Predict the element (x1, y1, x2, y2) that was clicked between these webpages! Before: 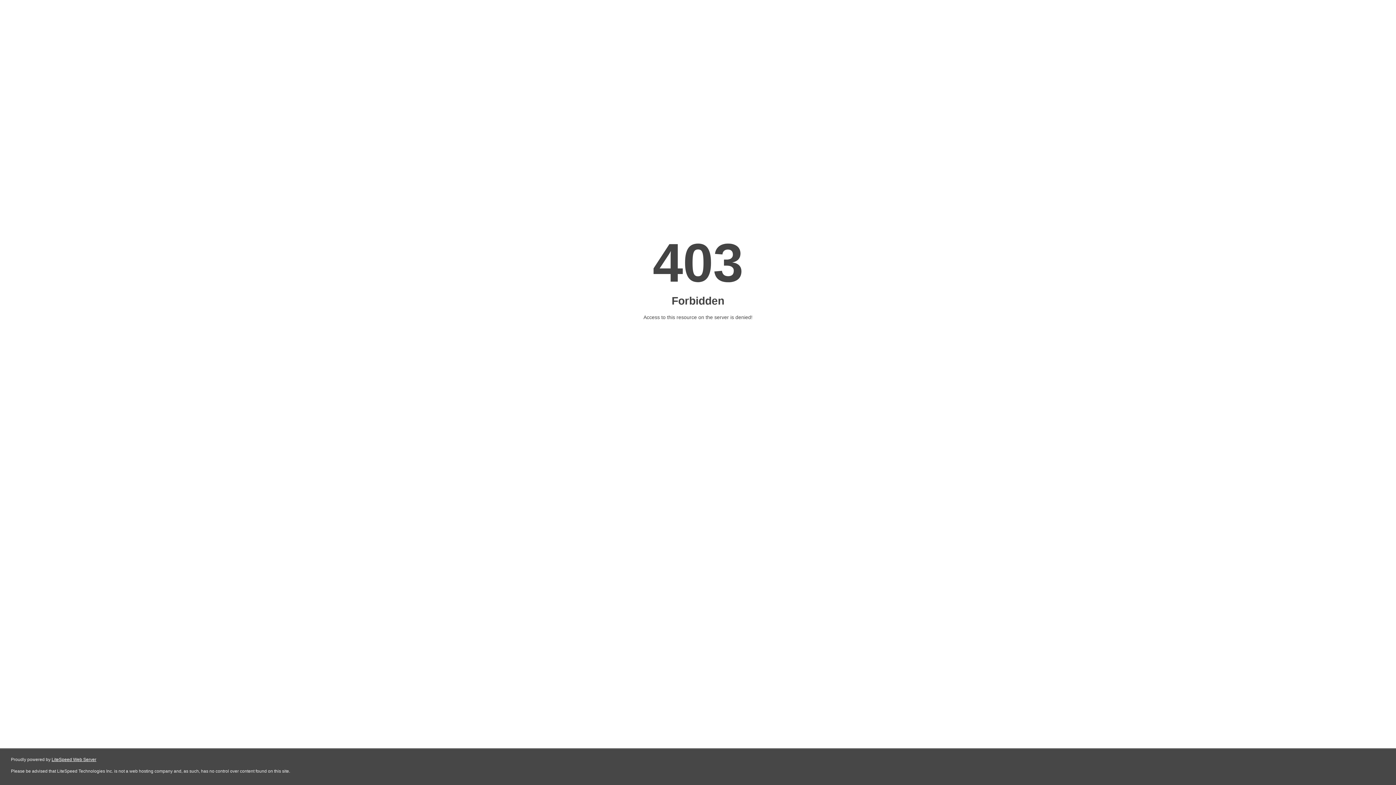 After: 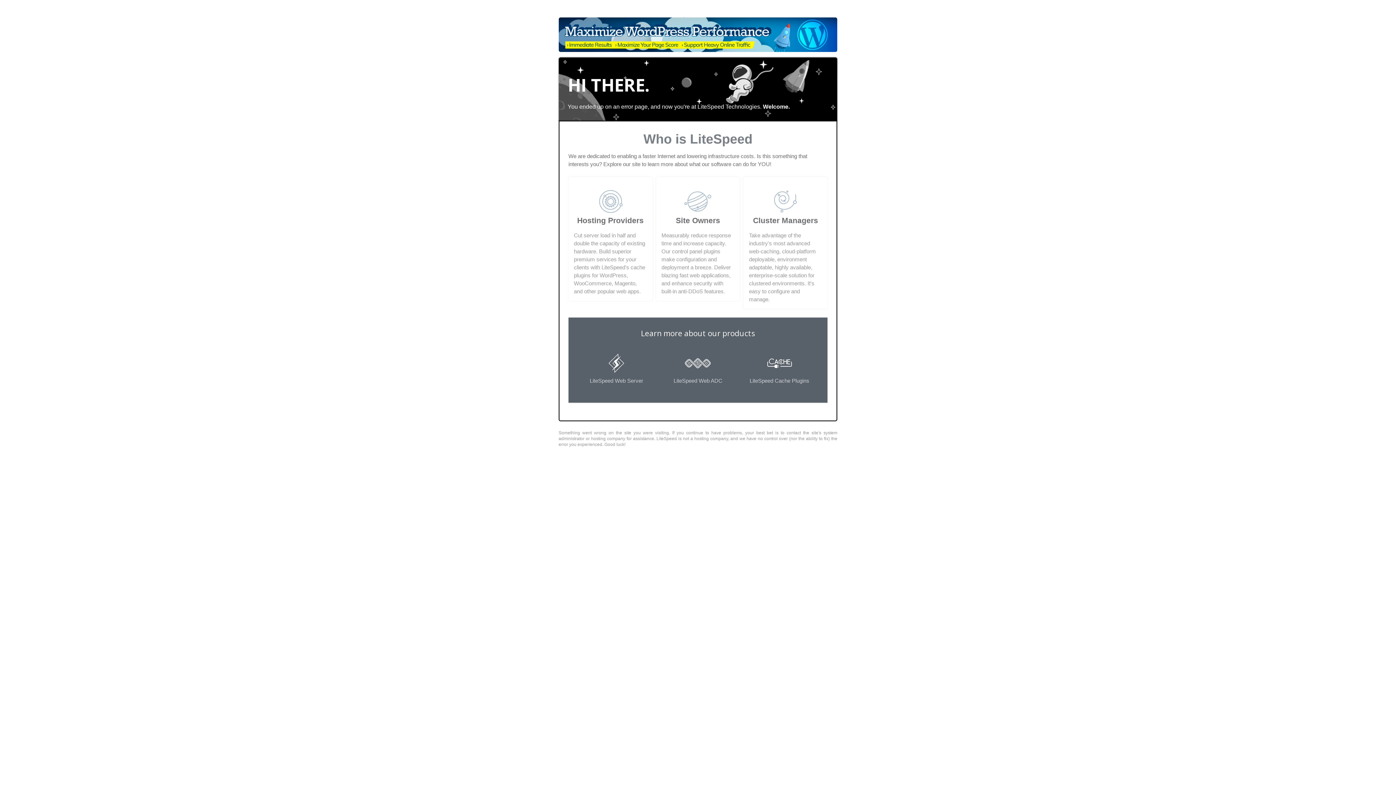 Action: label: LiteSpeed Web Server bbox: (51, 757, 96, 762)